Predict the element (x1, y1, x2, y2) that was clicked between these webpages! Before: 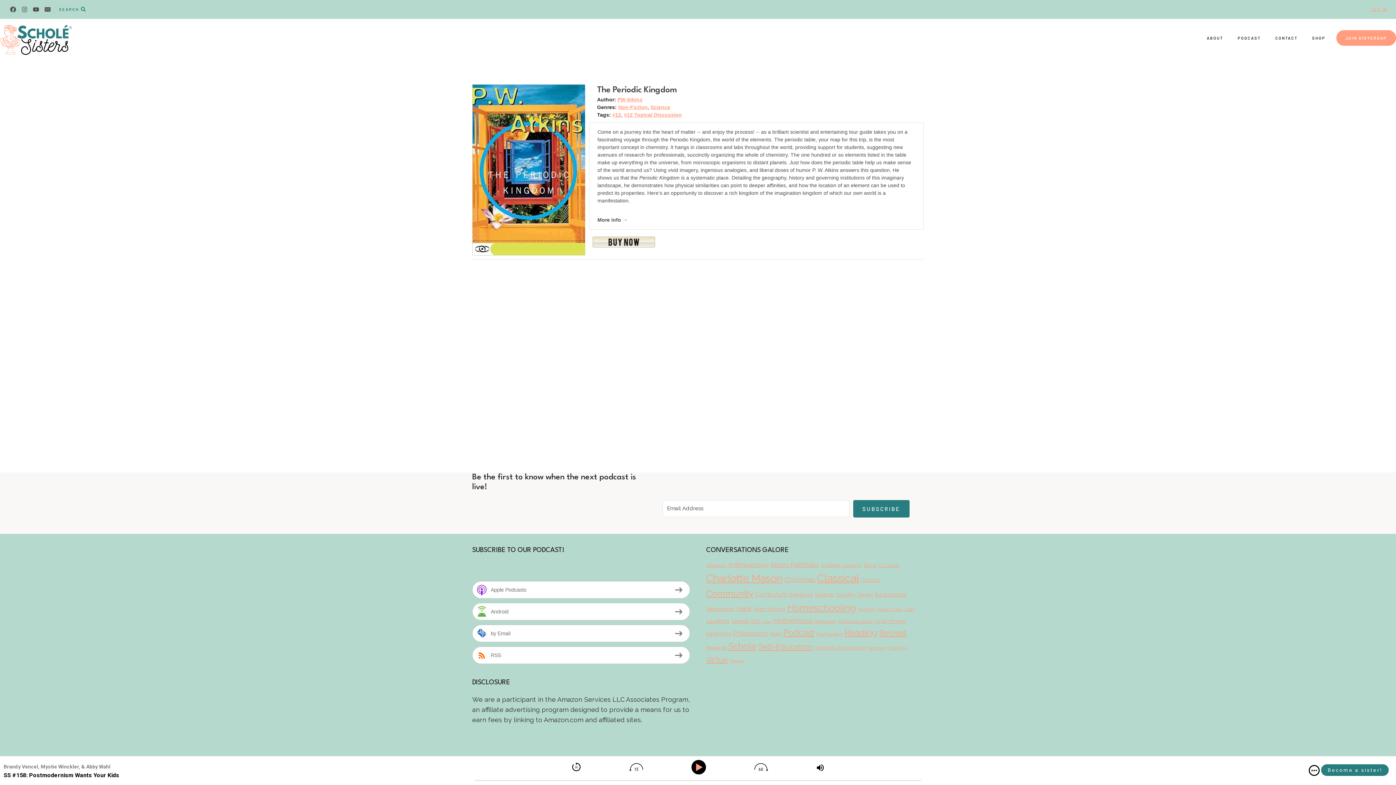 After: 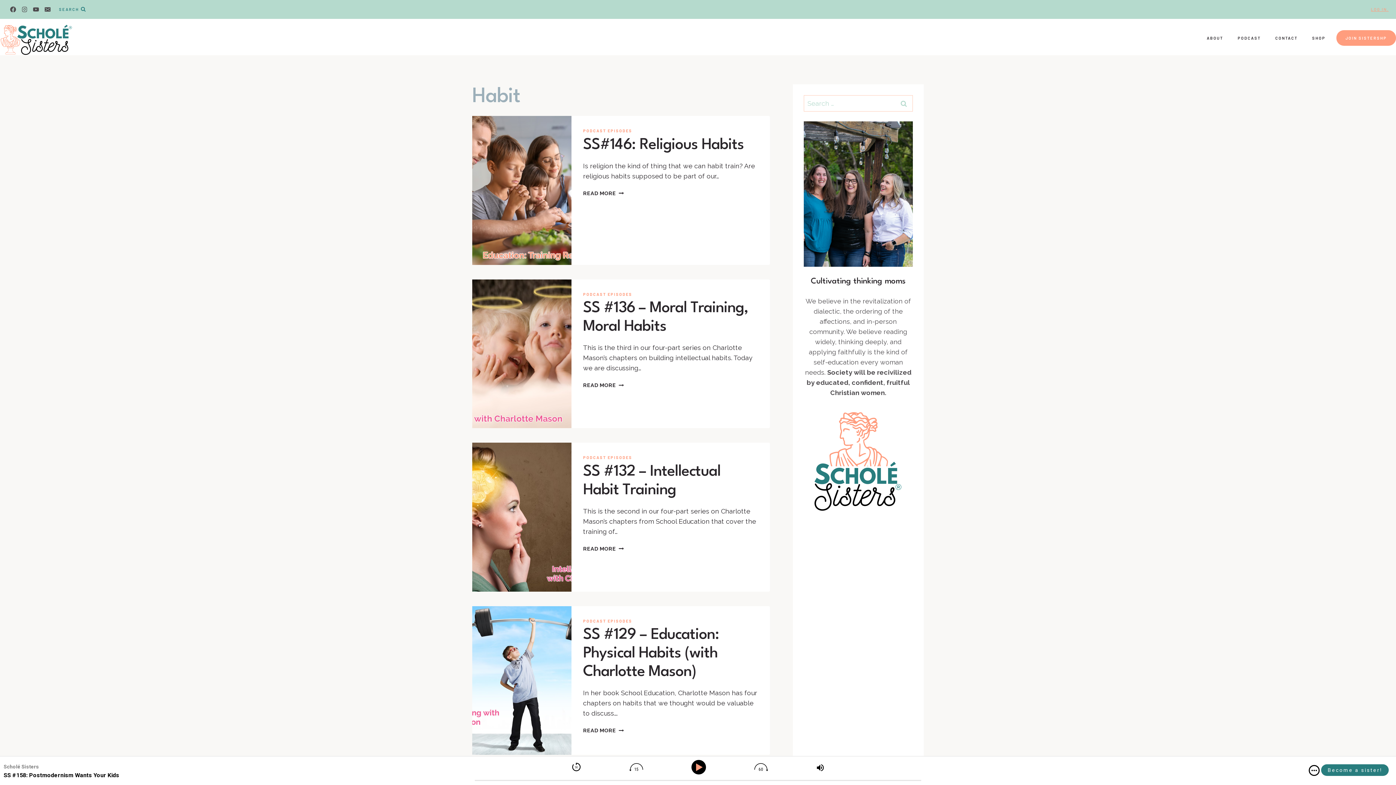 Action: label: Habit (8 items) bbox: (736, 605, 751, 612)